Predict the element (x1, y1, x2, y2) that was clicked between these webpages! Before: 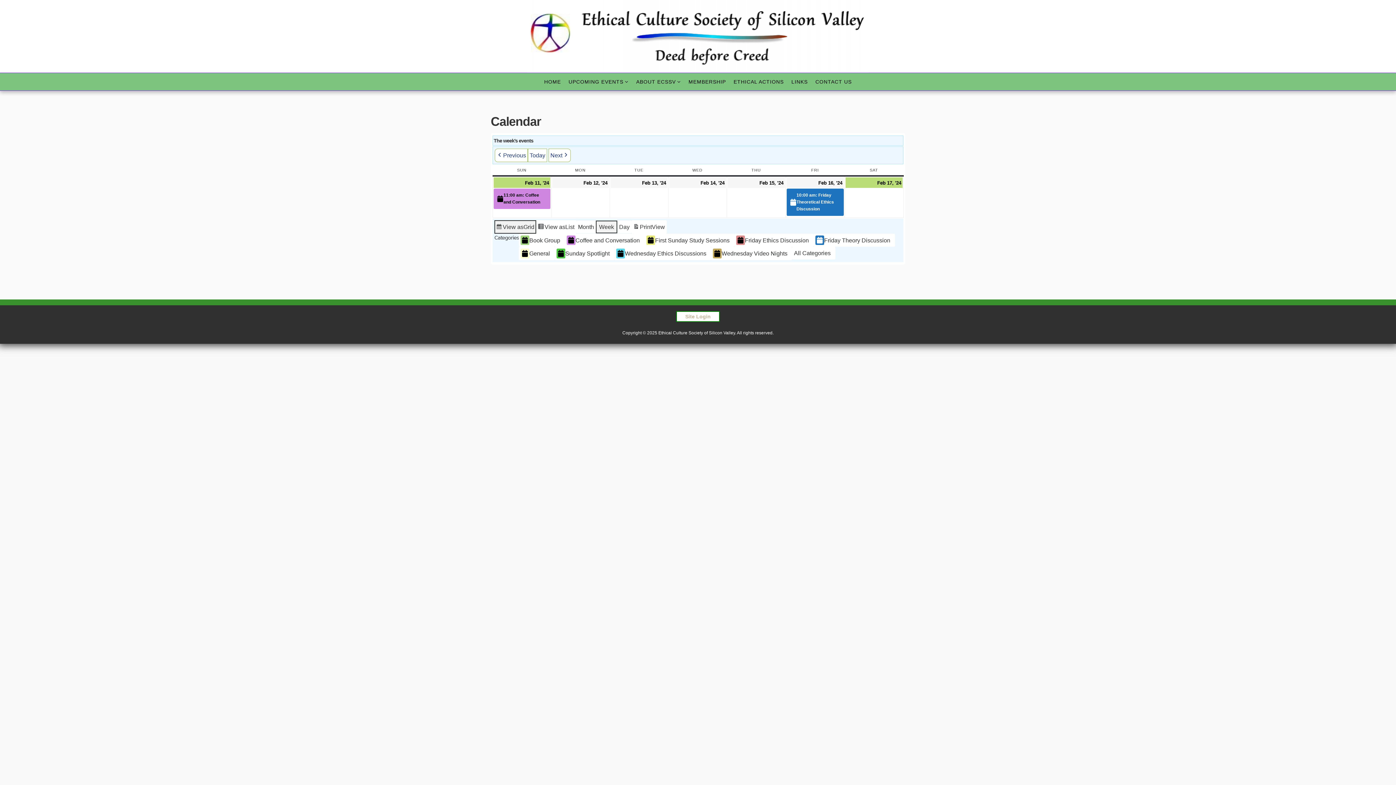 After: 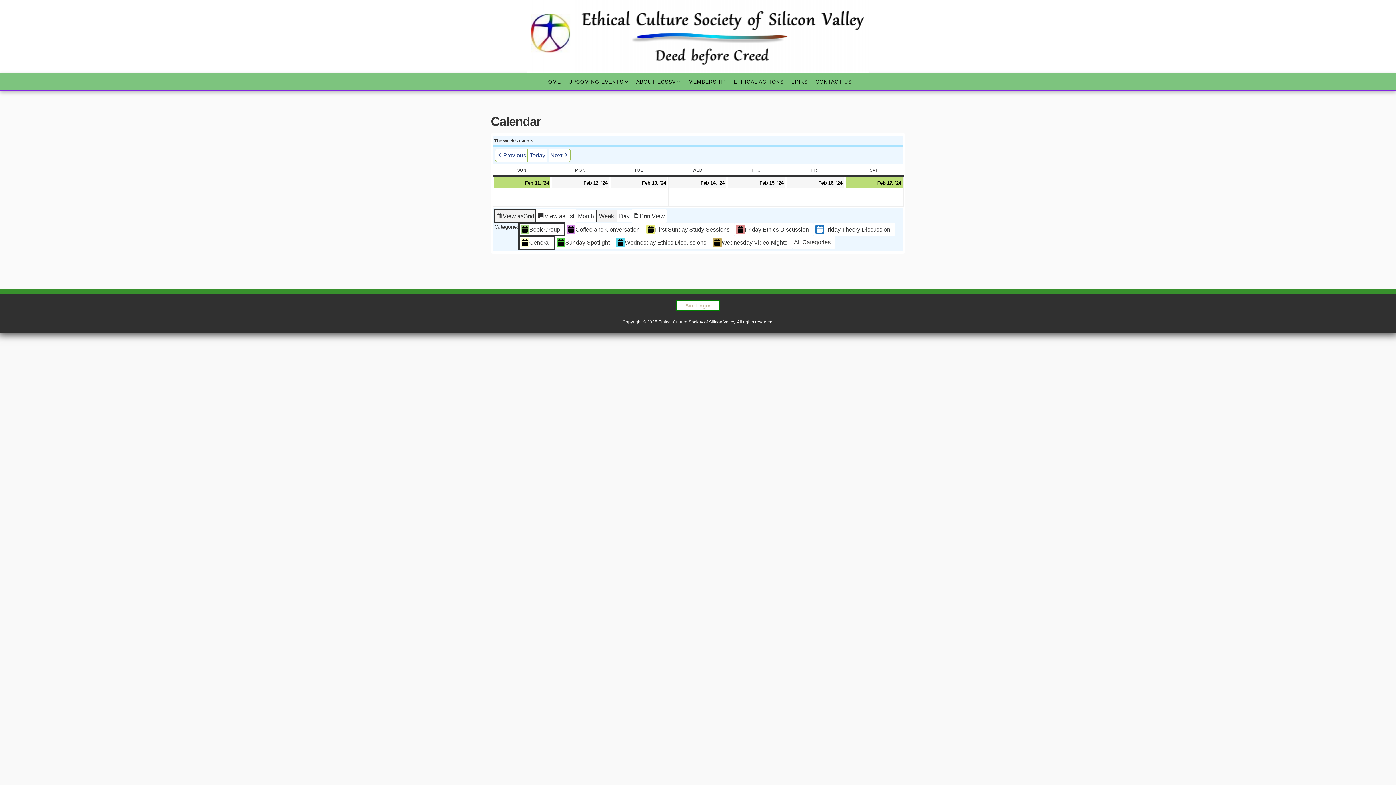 Action: label: Book Group bbox: (518, 233, 565, 247)